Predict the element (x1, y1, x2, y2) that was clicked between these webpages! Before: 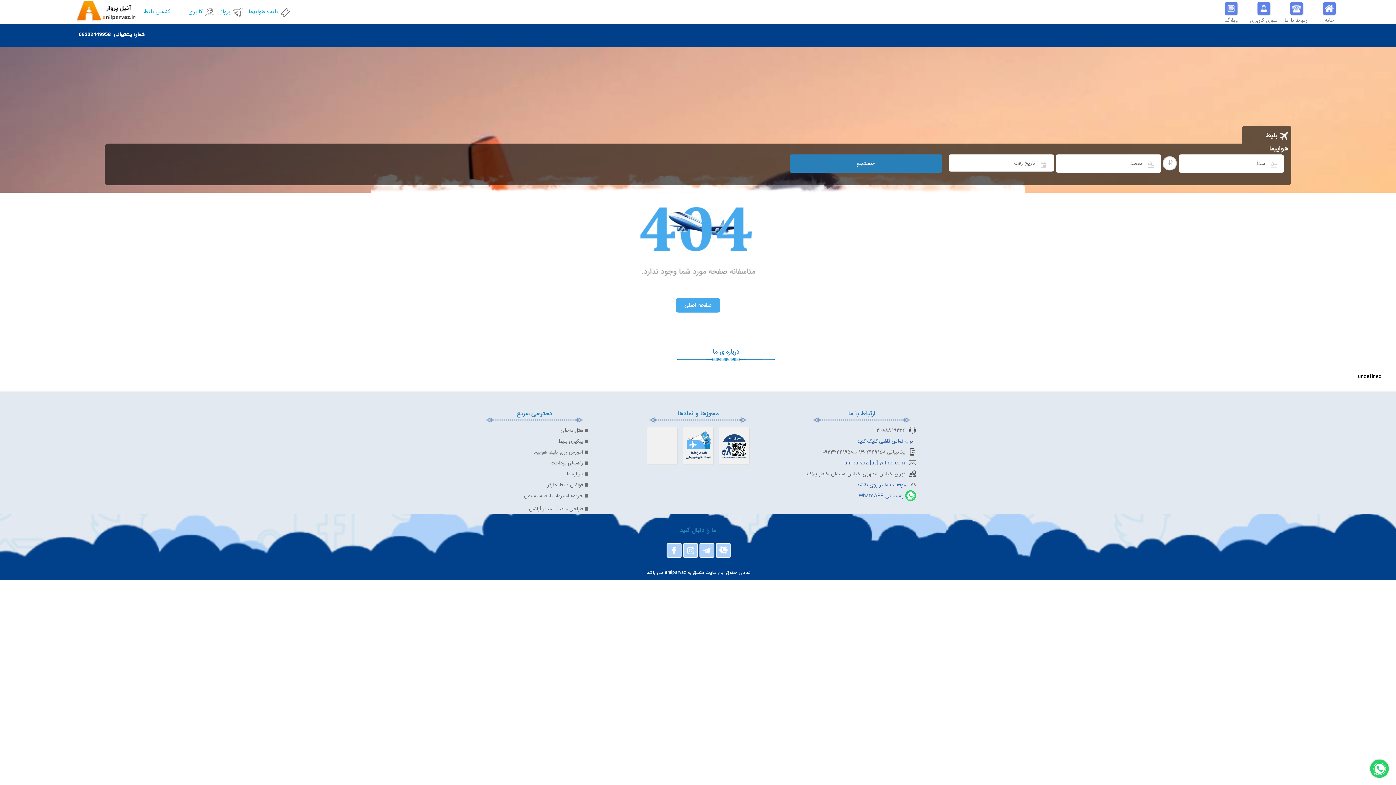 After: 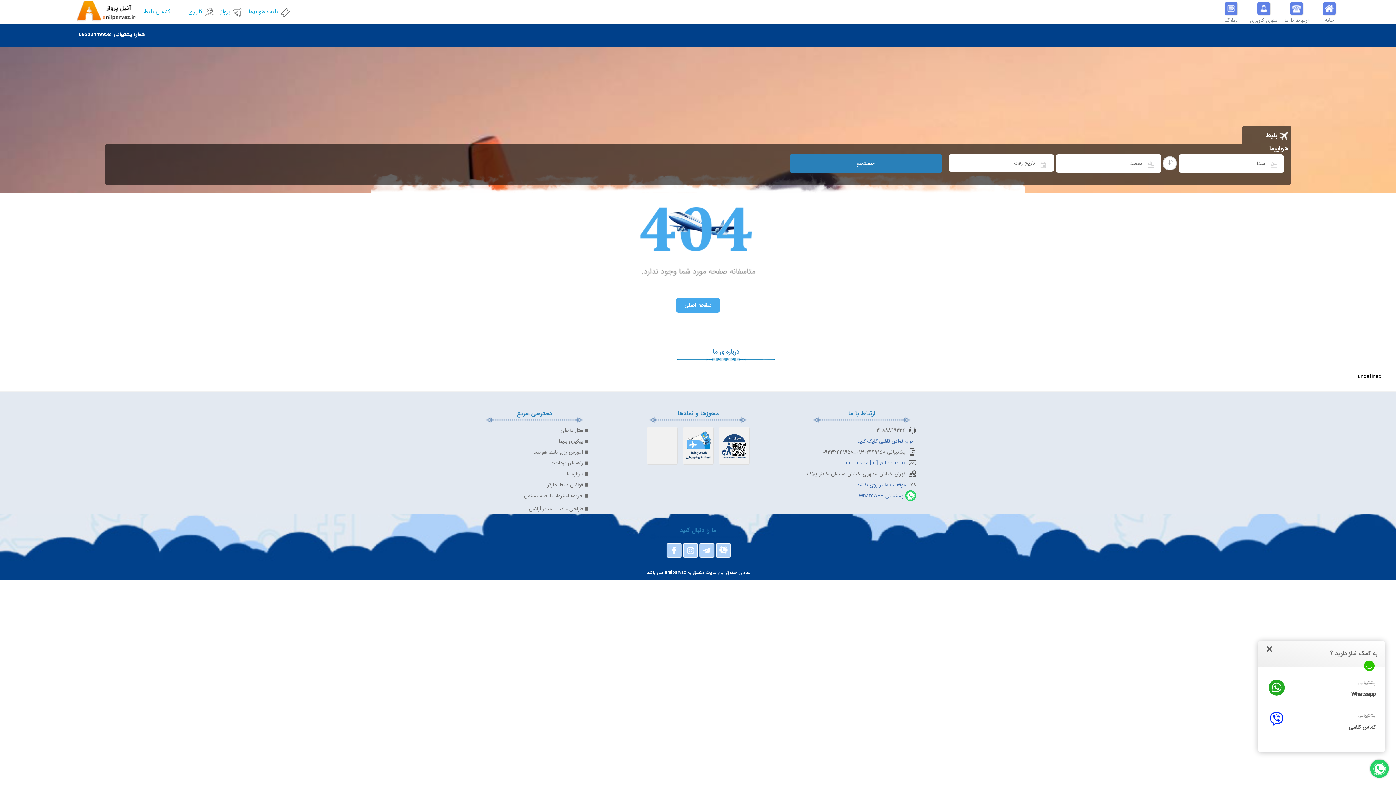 Action: bbox: (1373, 762, 1386, 775)